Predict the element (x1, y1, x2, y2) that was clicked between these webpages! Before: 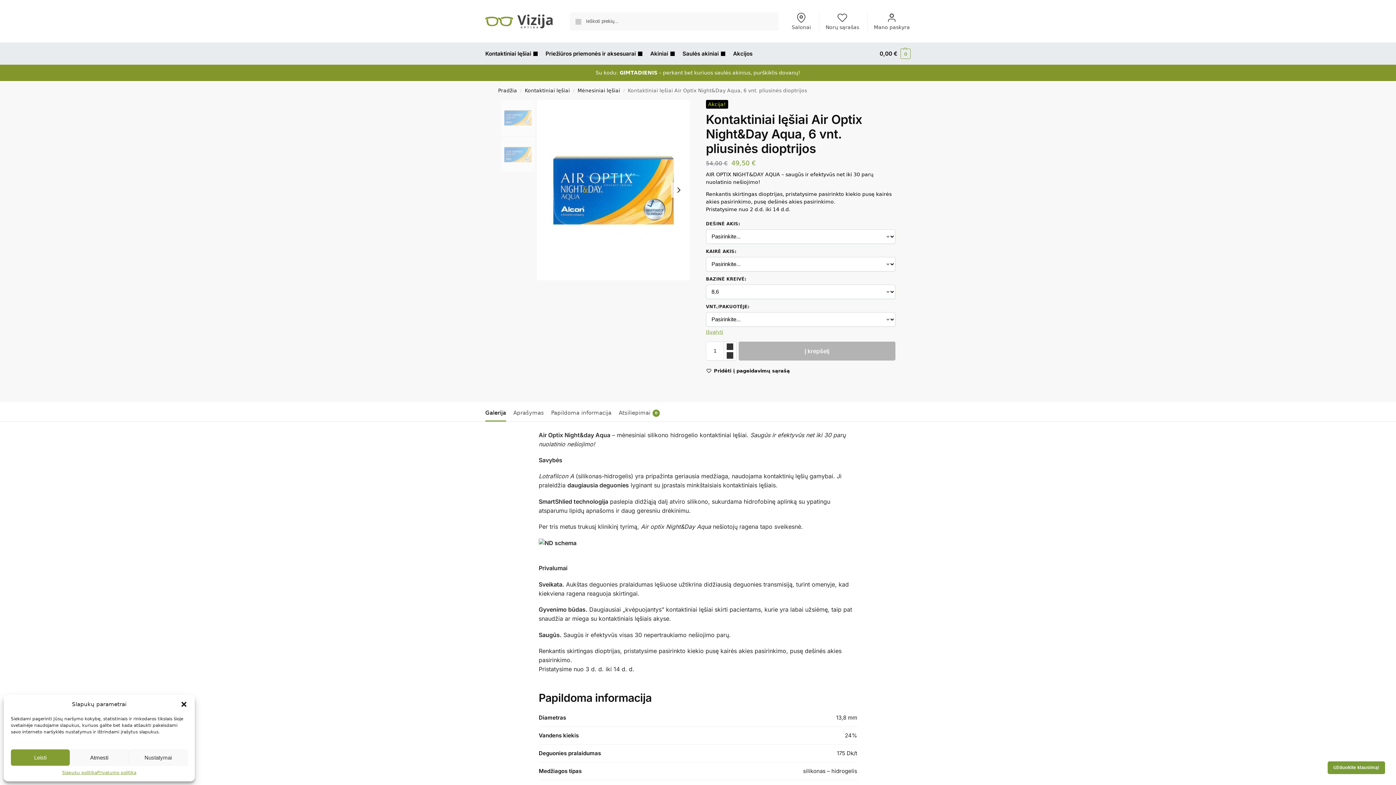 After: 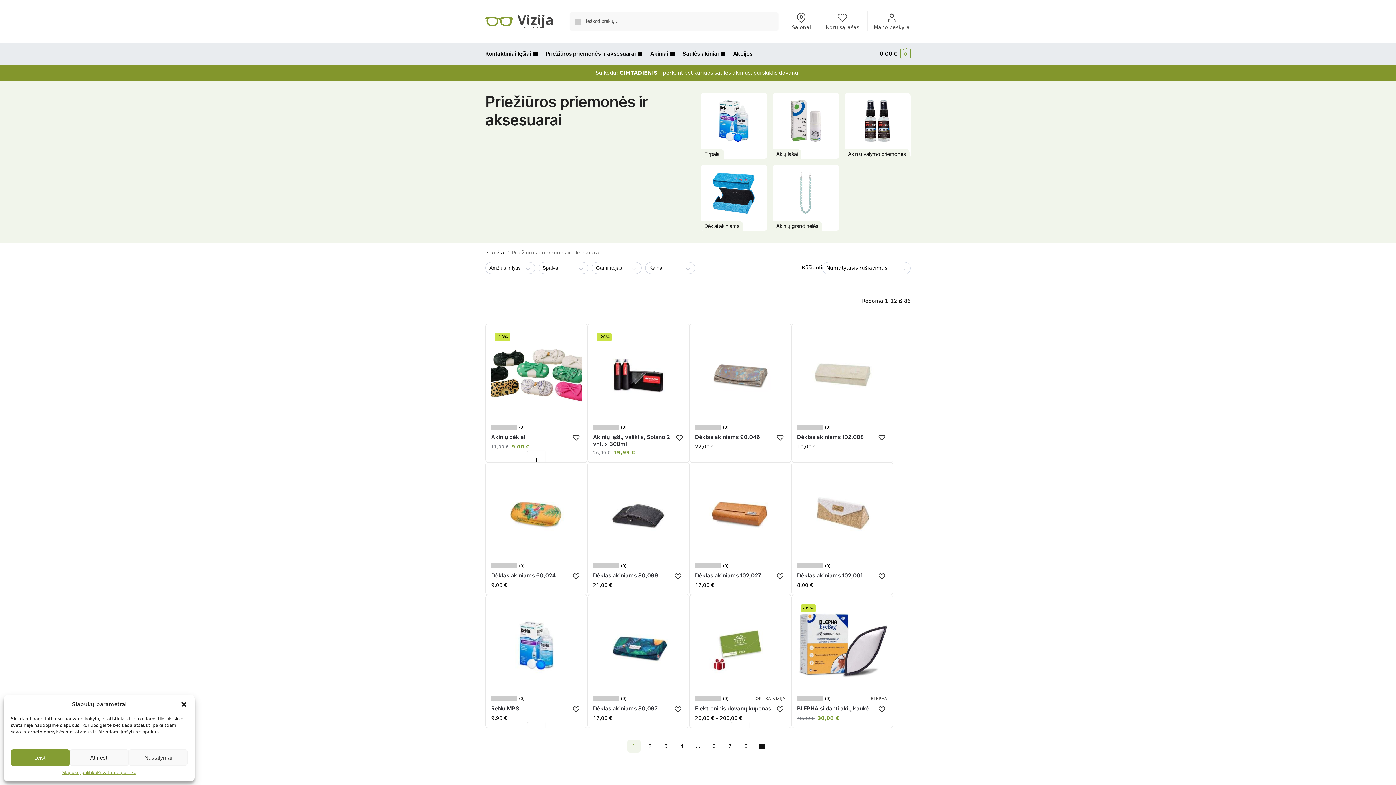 Action: label: Priežiūros priemonės ir aksesuarai bbox: (542, 42, 645, 64)